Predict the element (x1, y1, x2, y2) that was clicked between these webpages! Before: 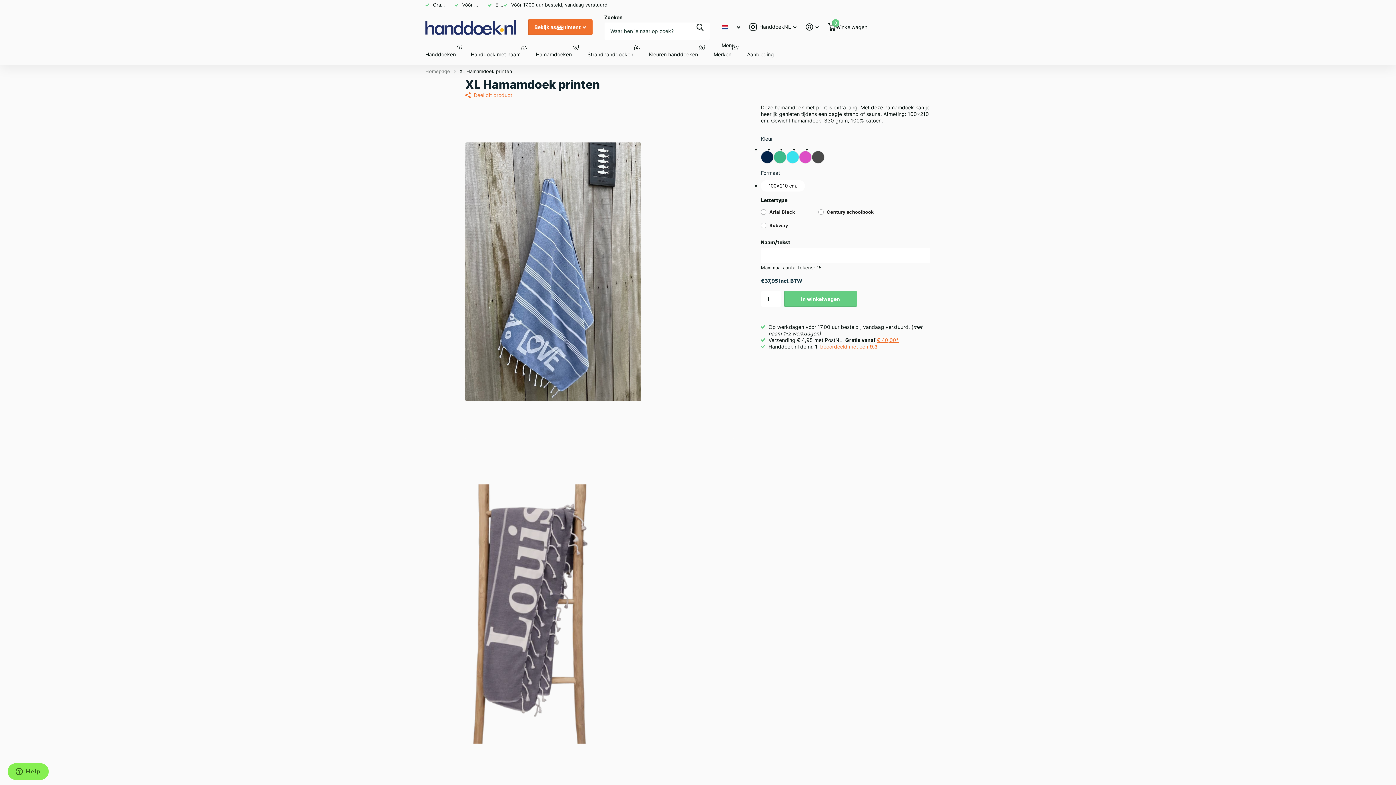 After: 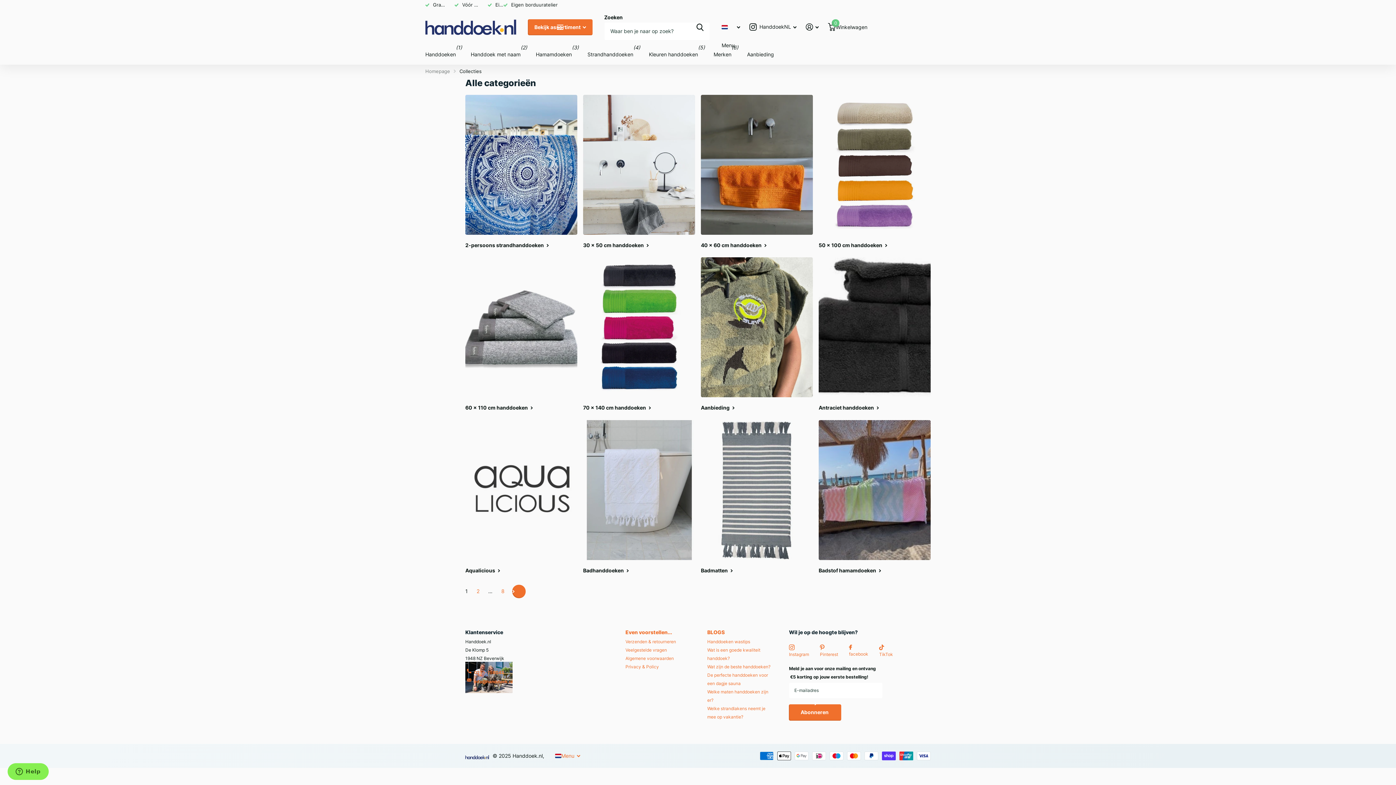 Action: label: Menu bbox: (942, 1, 970, 8)